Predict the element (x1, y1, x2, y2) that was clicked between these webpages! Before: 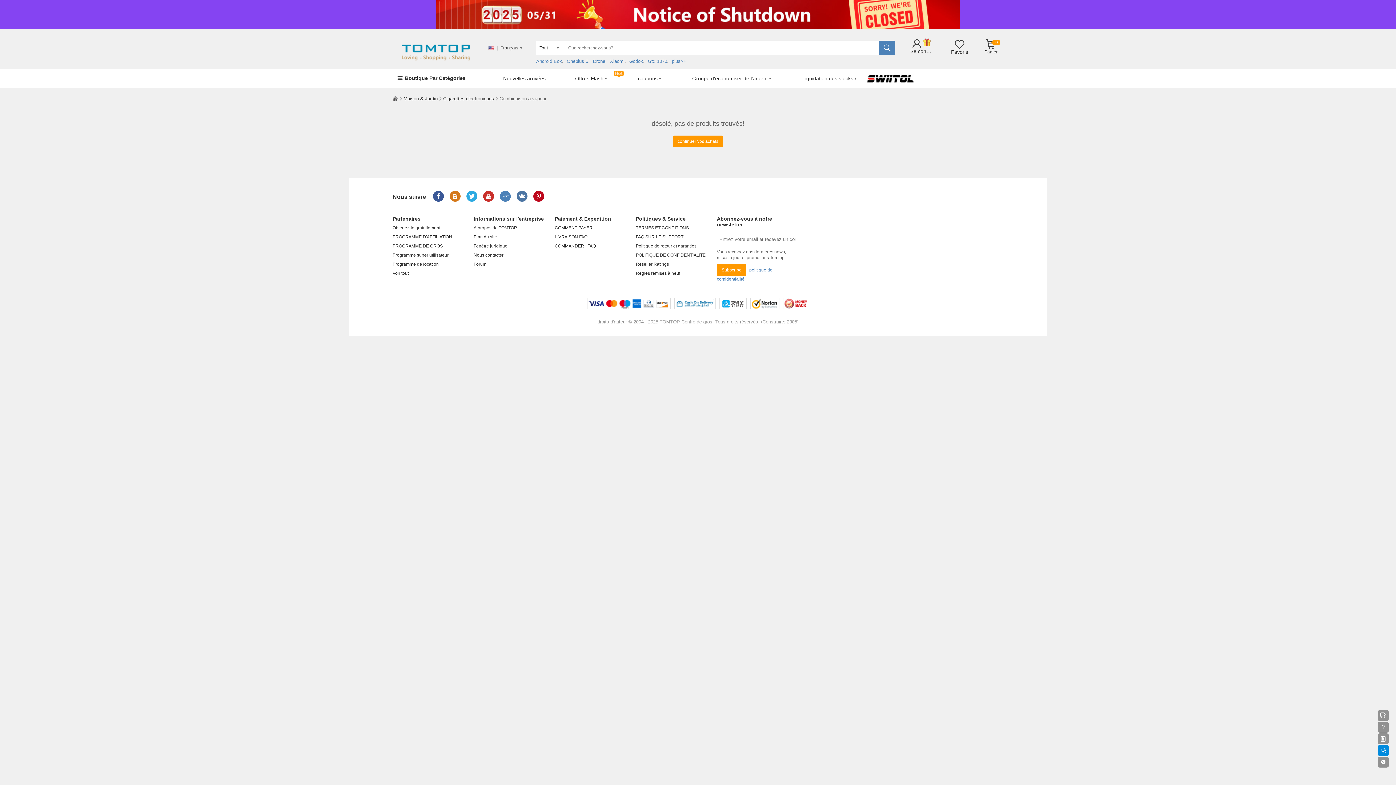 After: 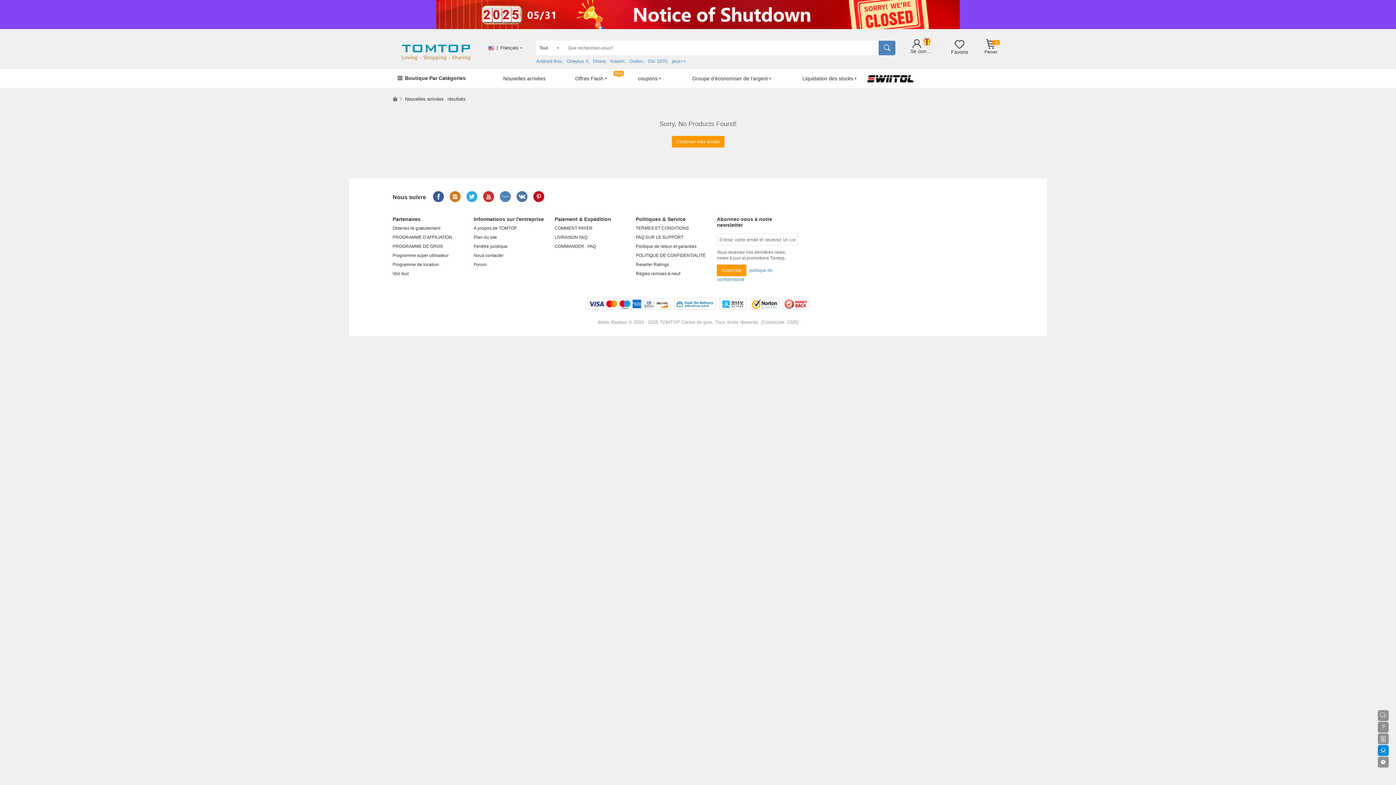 Action: label: Nouvelles arrivées bbox: (488, 69, 560, 88)